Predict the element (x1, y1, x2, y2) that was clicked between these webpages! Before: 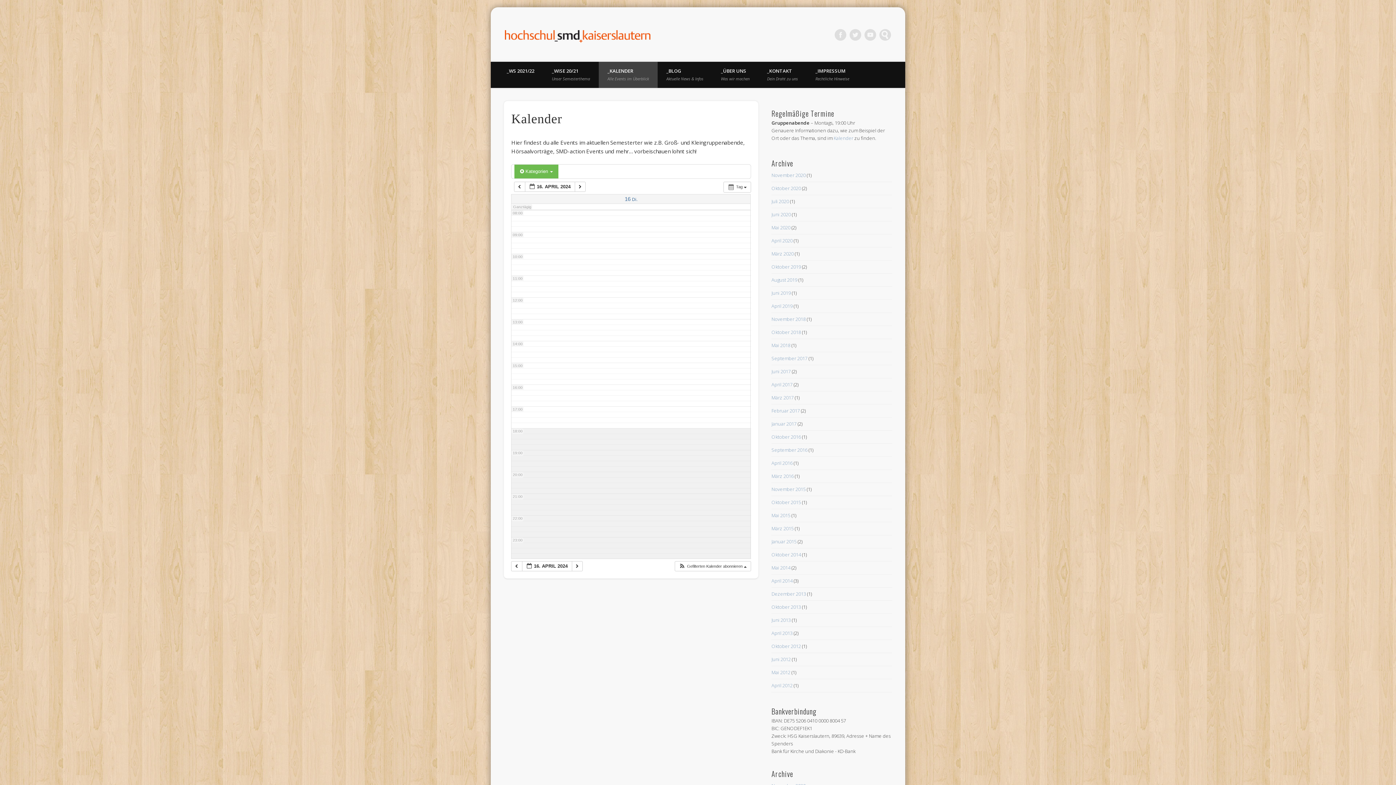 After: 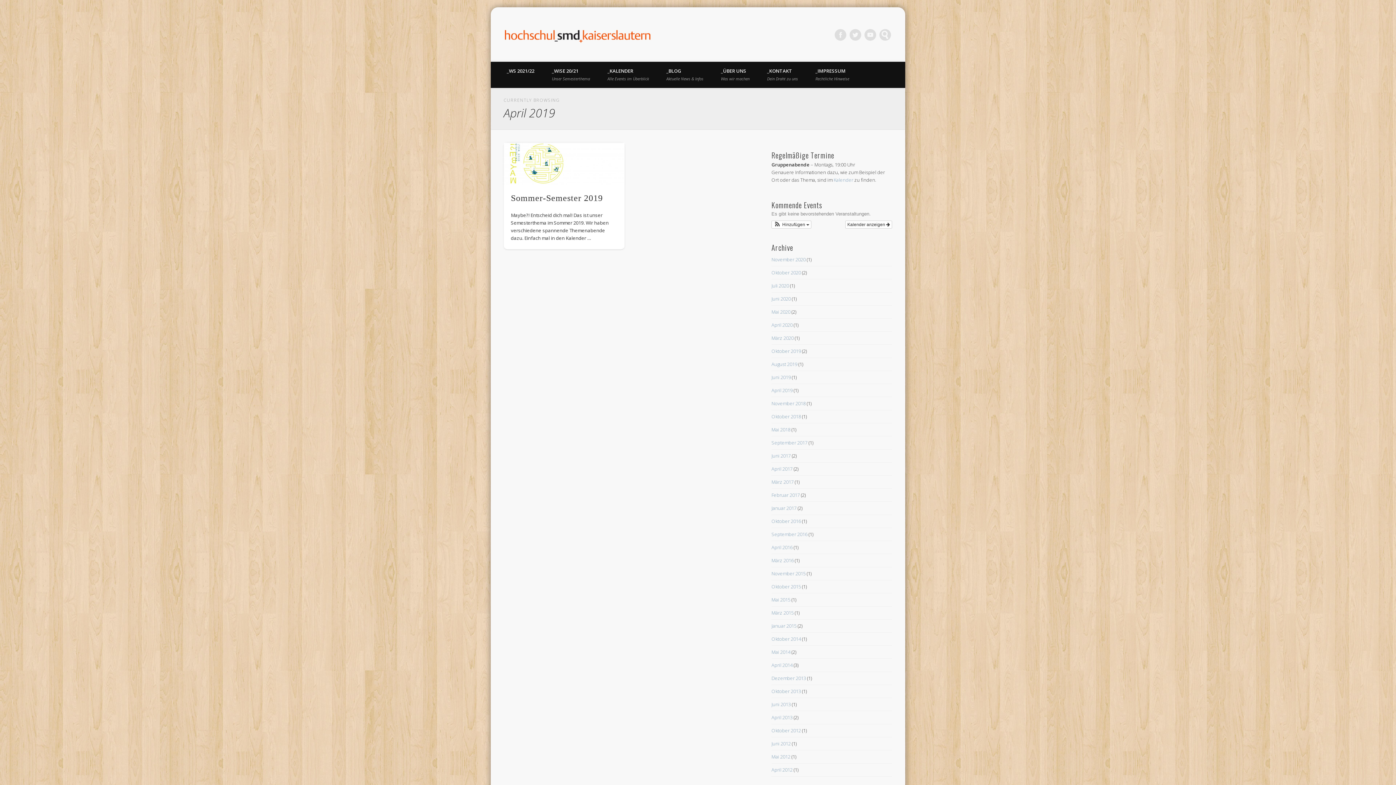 Action: label: April 2019 bbox: (771, 302, 792, 309)